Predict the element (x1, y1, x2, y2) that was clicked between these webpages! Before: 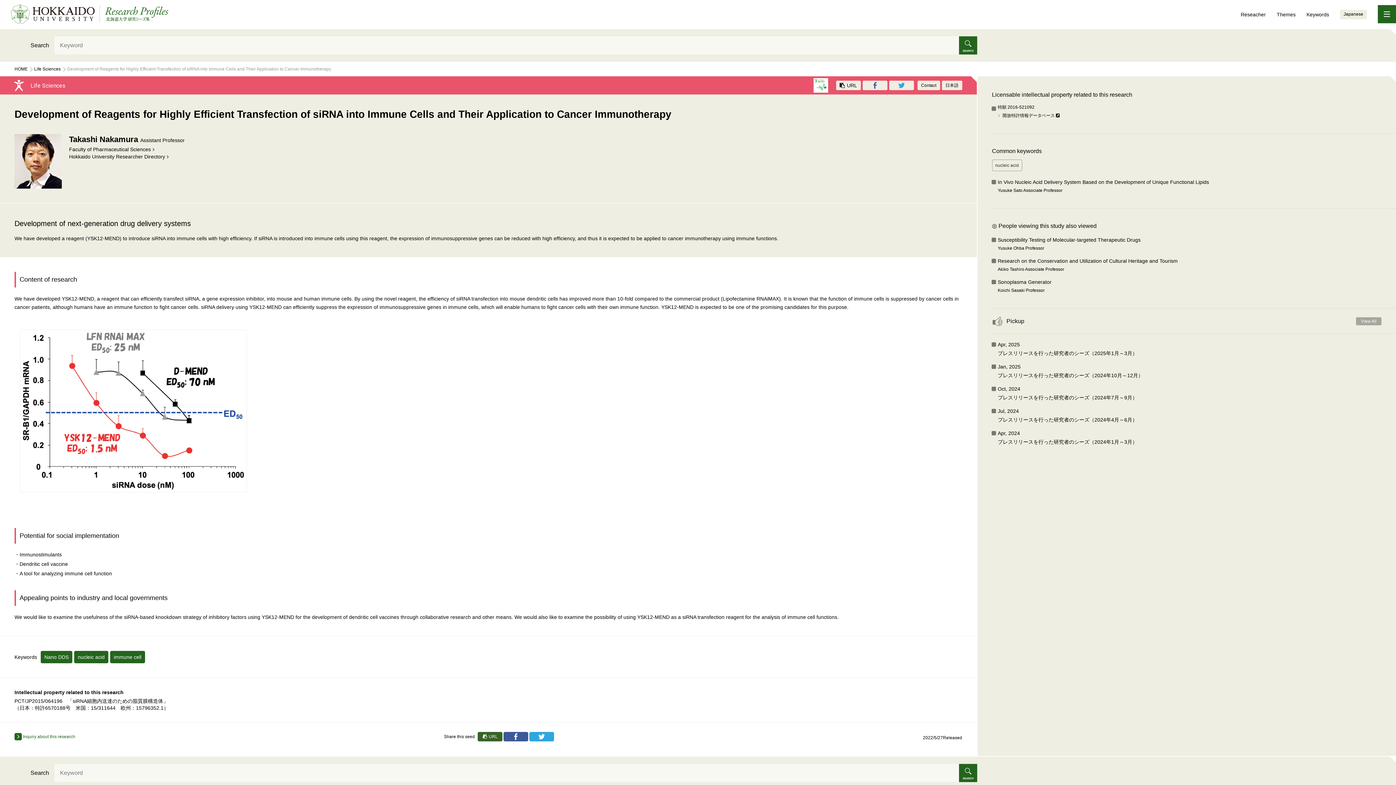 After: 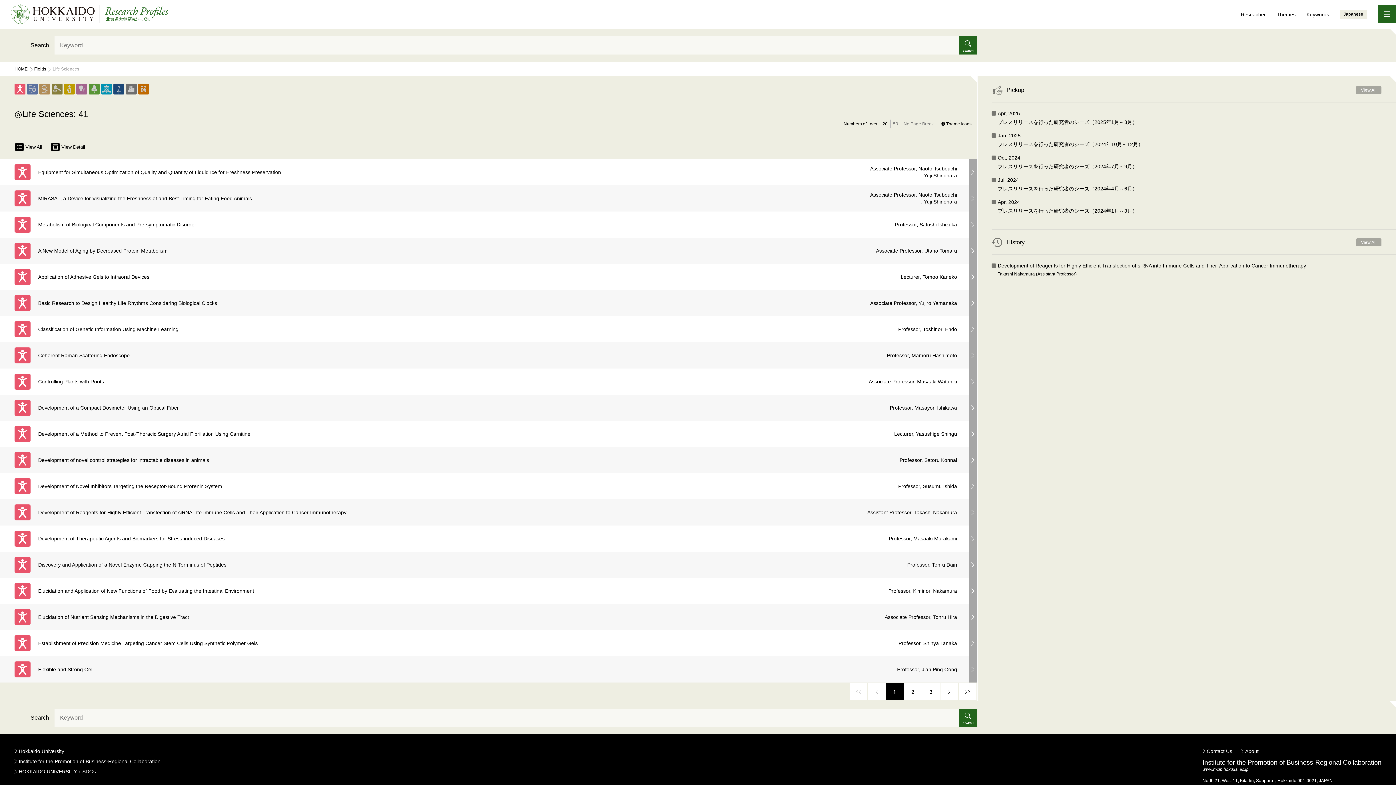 Action: label: Life Sciences bbox: (34, 66, 60, 71)